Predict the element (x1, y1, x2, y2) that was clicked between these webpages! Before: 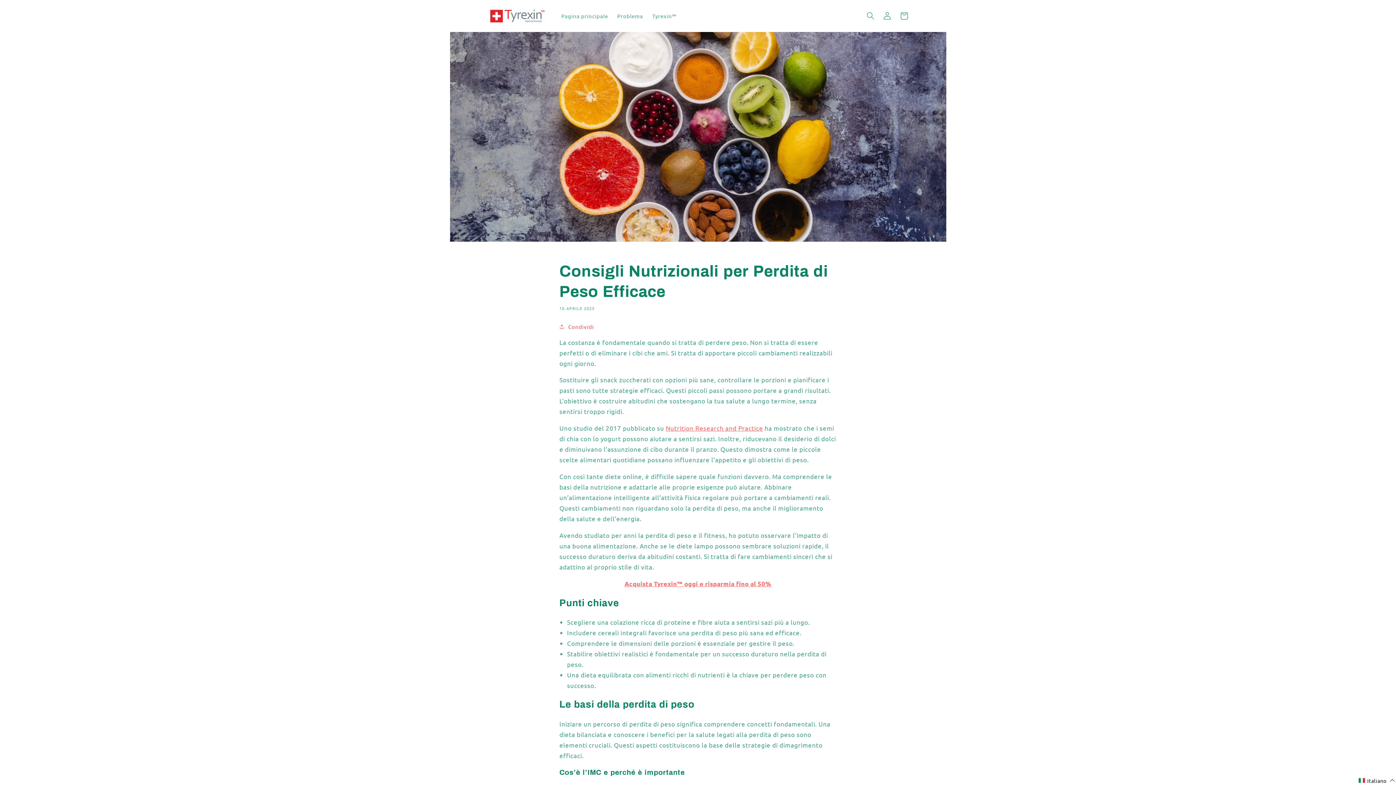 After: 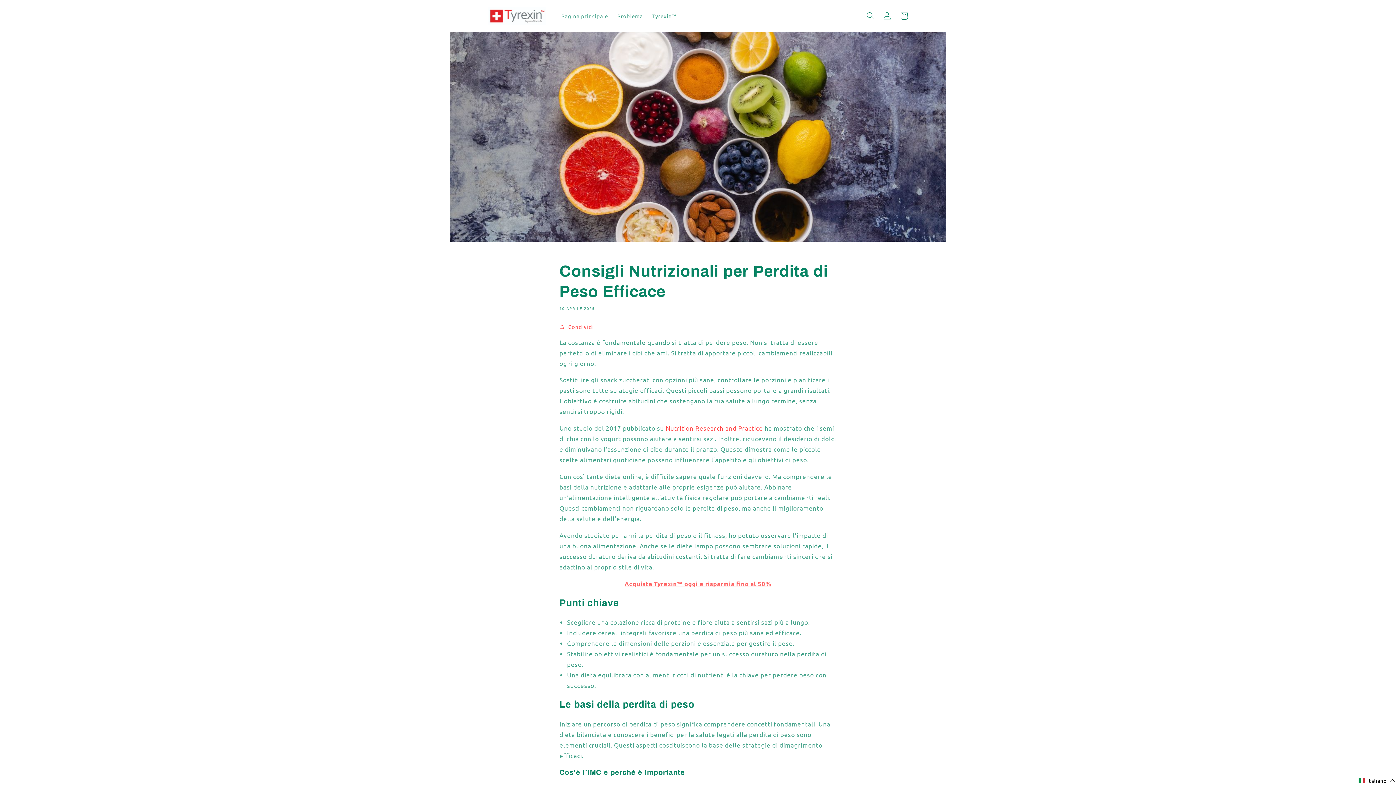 Action: bbox: (665, 424, 763, 432) label: Nutrition Research and Practice